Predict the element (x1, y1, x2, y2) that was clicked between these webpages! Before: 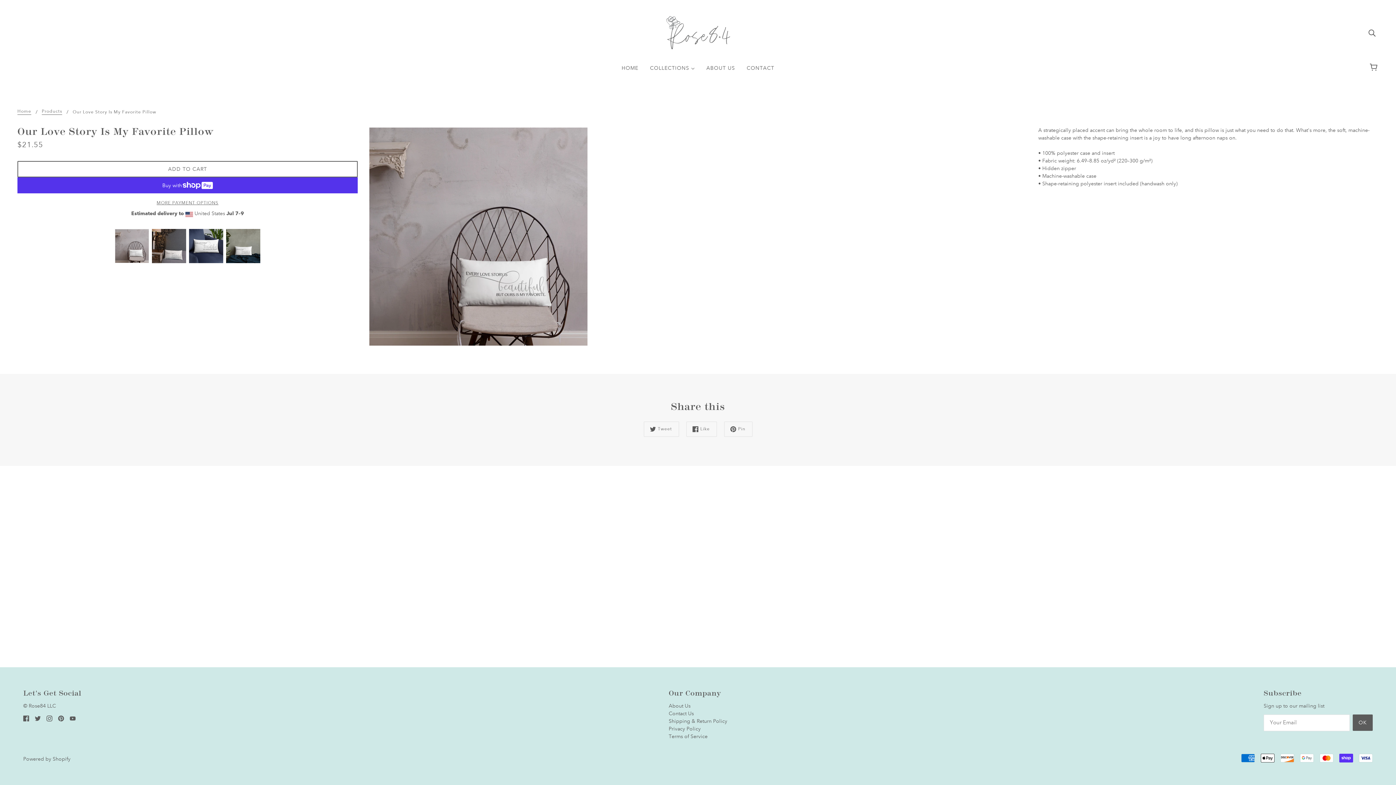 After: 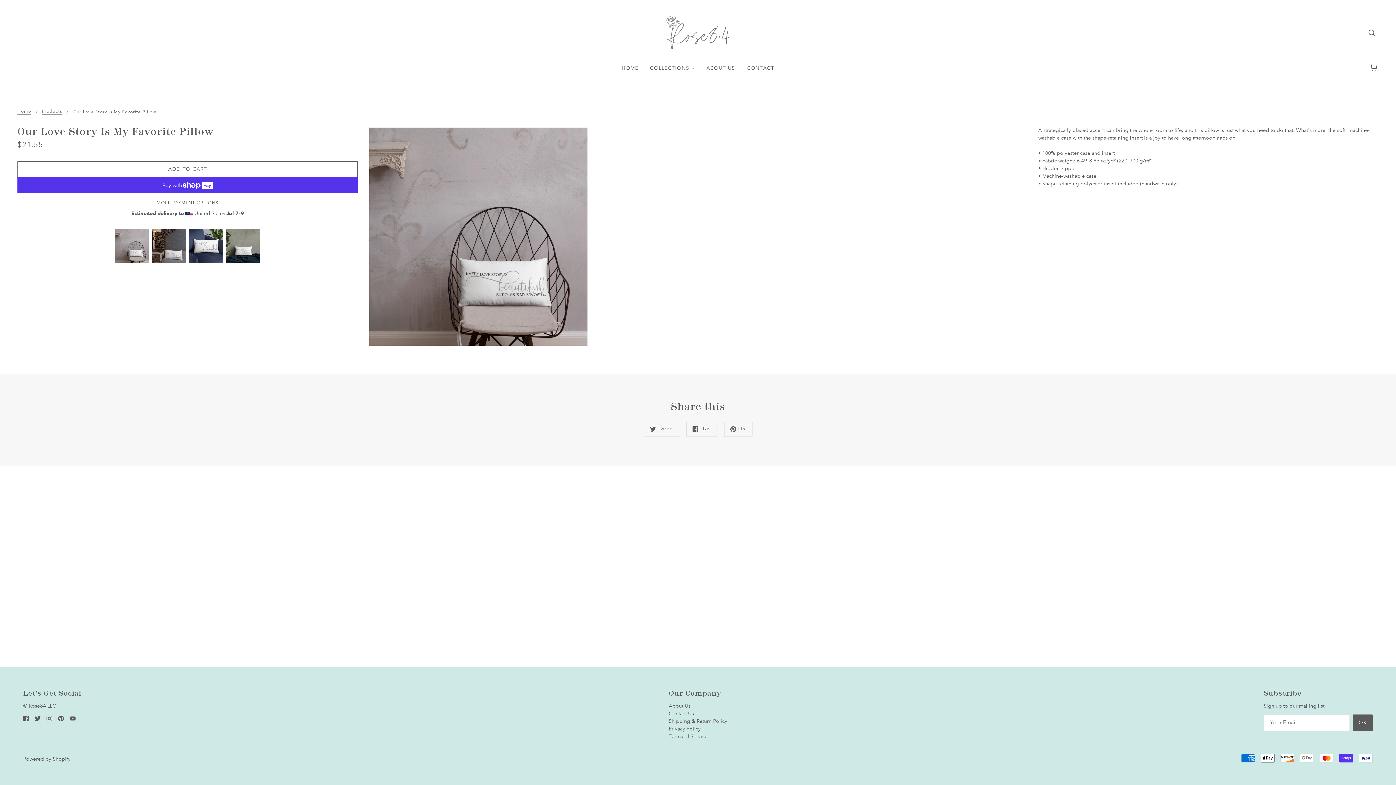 Action: label: facebook bbox: (20, 711, 32, 725)